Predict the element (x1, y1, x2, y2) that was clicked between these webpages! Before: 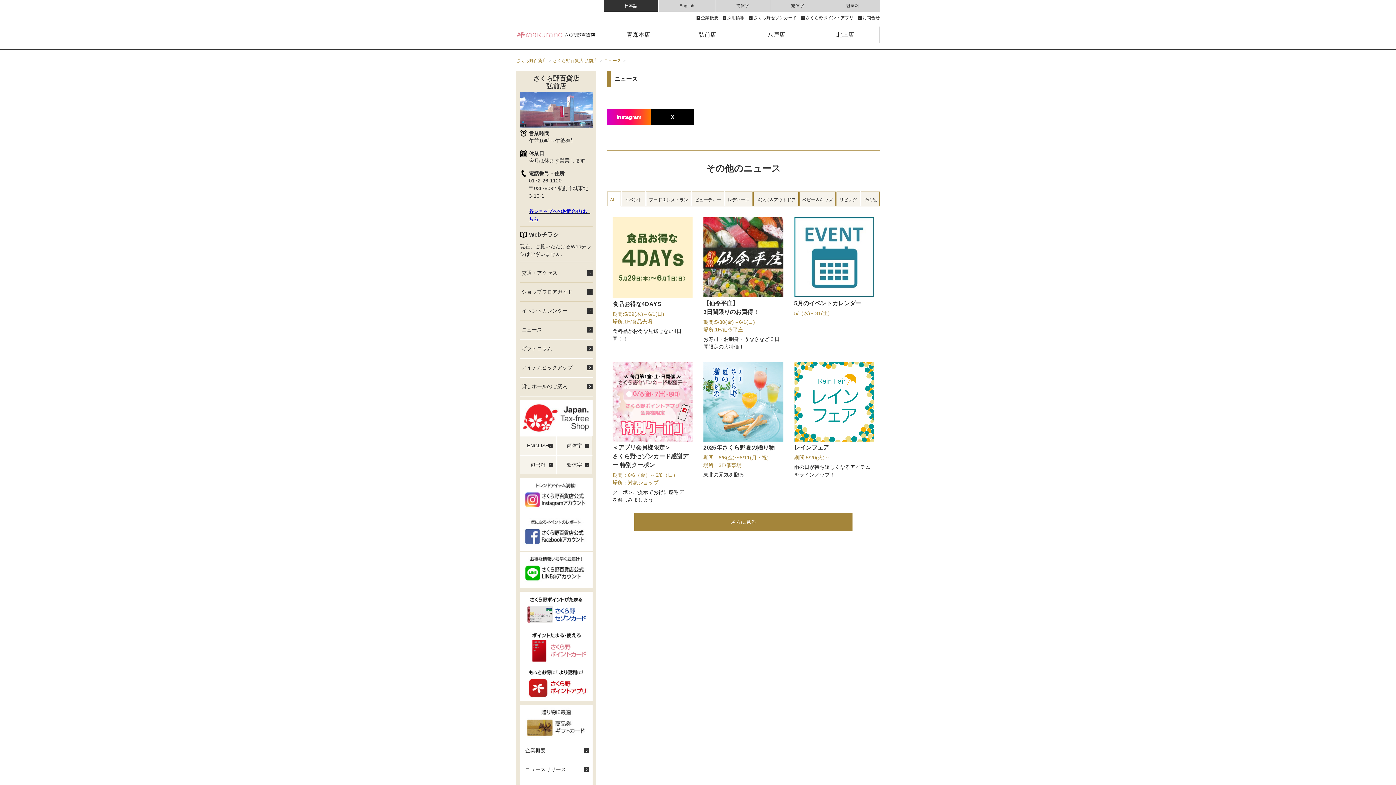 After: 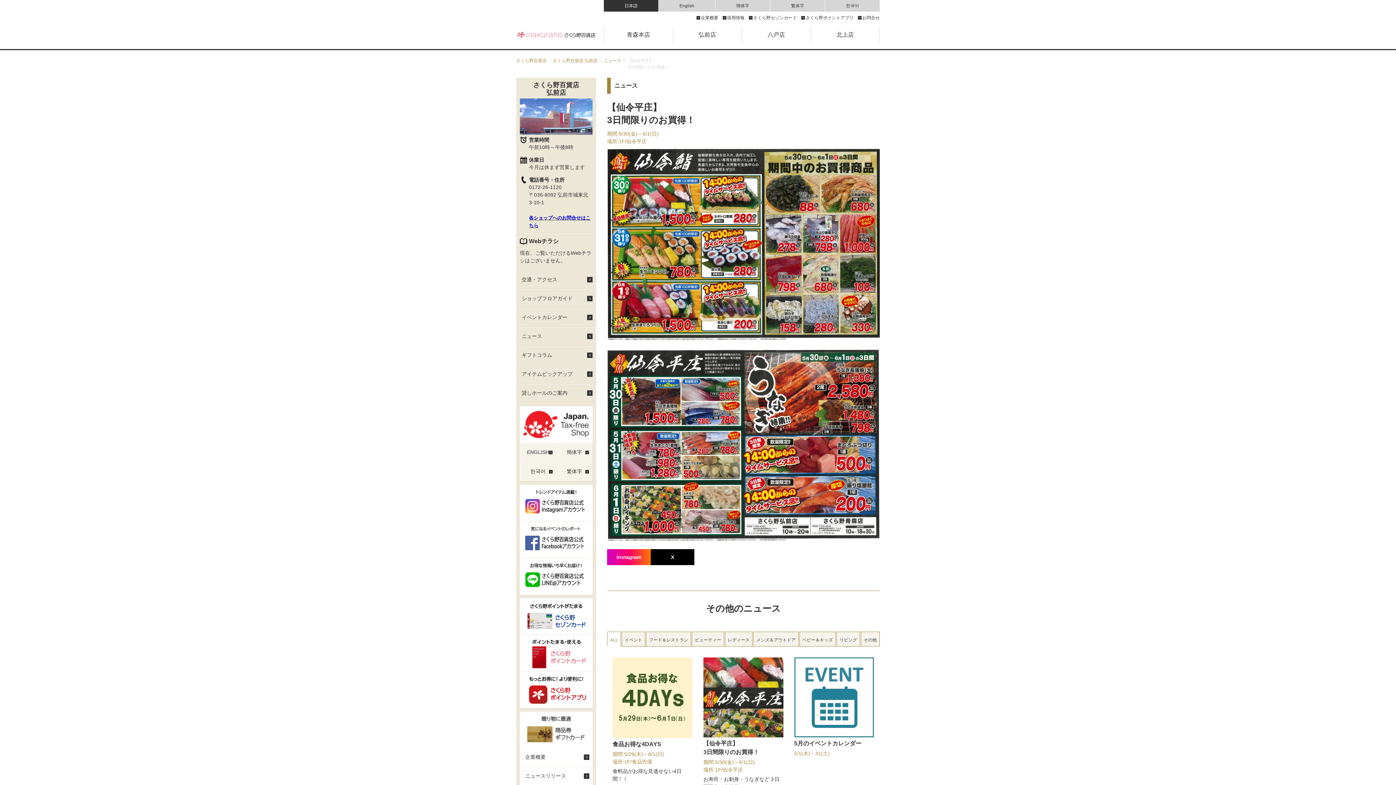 Action: bbox: (703, 289, 783, 350) label: 【仙令平庄】
3日間限りのお買得！

期間:5/30(金)～6/1(日)
場所:1F/仙令平庄

お寿司・お刺身・うなぎなど３日間限定の大特価！